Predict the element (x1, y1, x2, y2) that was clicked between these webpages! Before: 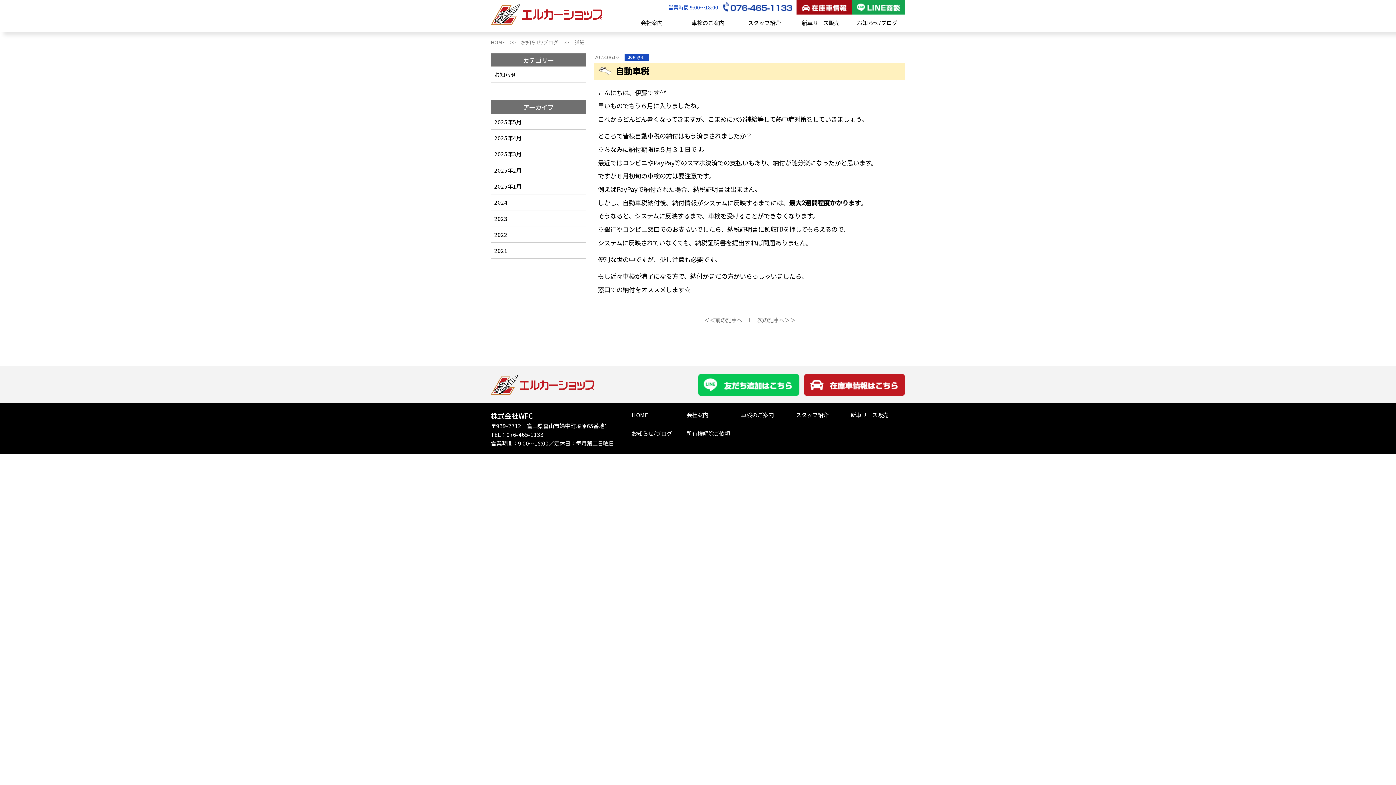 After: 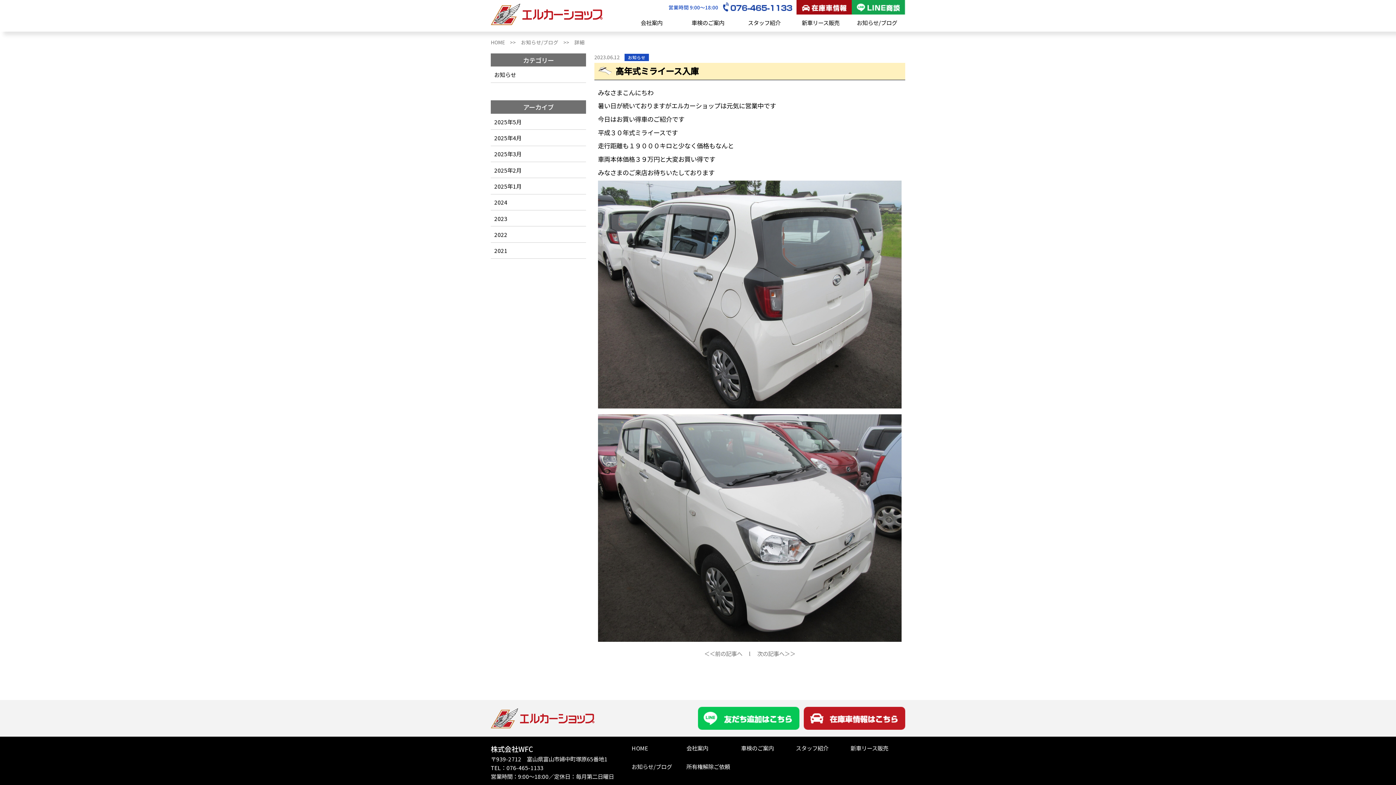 Action: bbox: (757, 316, 795, 324) label: 次の記事へ＞＞